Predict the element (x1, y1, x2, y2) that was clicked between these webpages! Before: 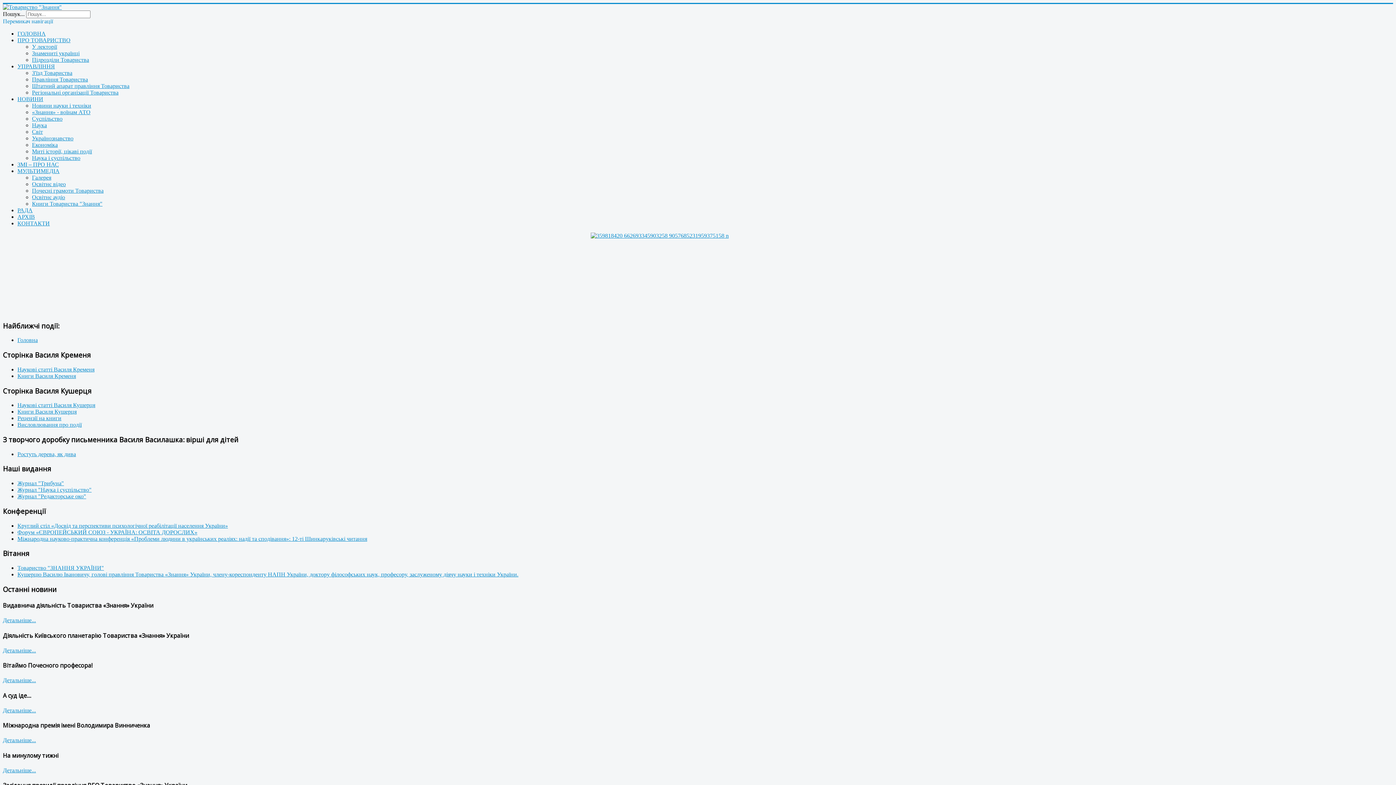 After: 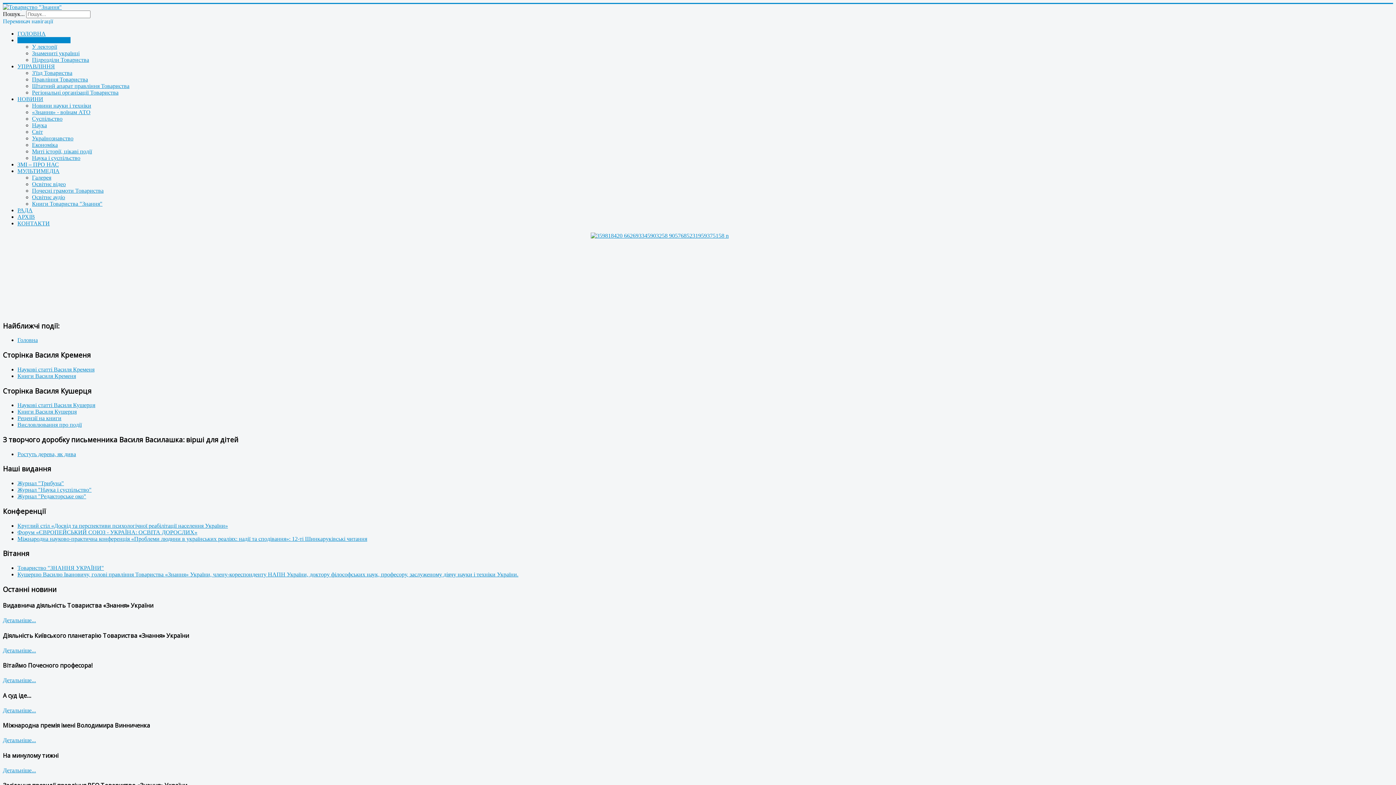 Action: label: ПРО ТОВАРИСТВО bbox: (17, 37, 70, 43)